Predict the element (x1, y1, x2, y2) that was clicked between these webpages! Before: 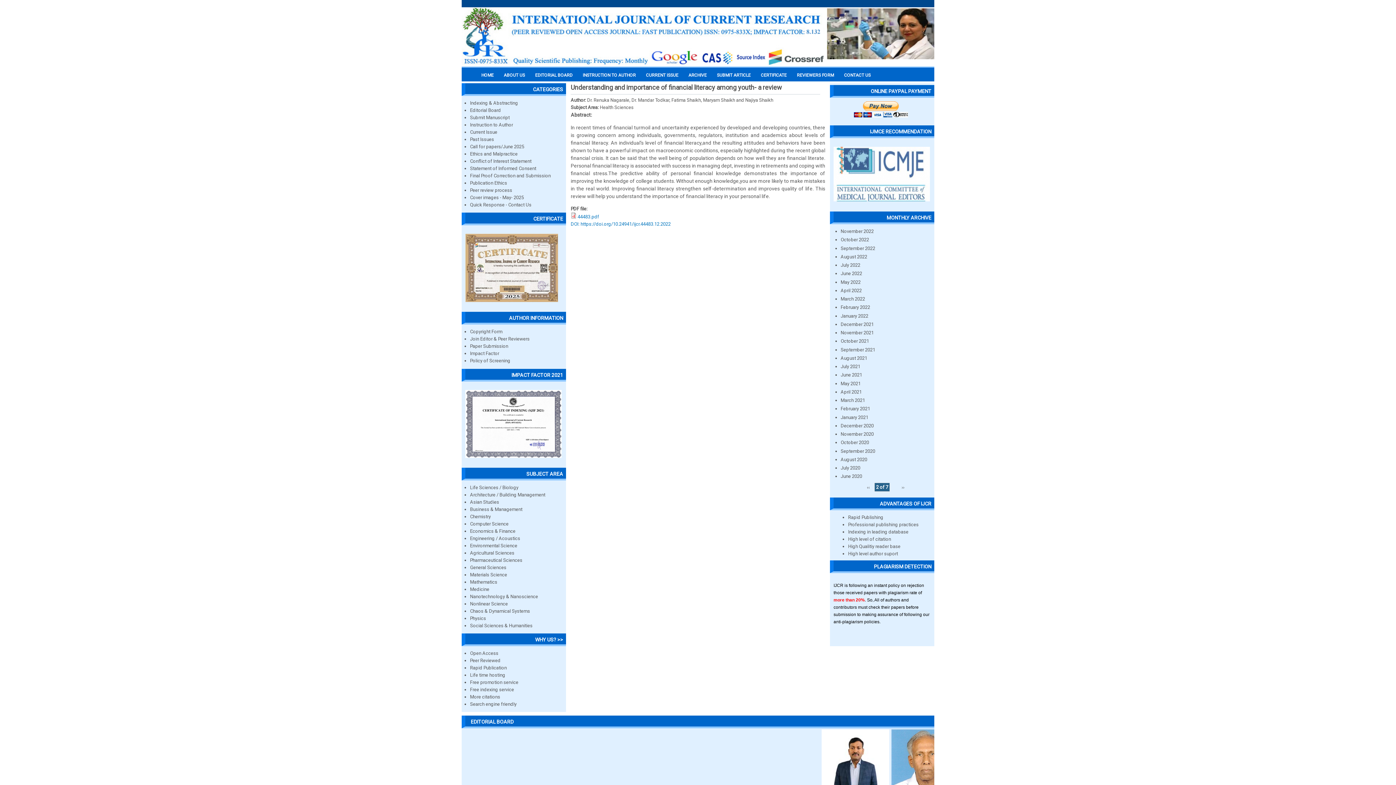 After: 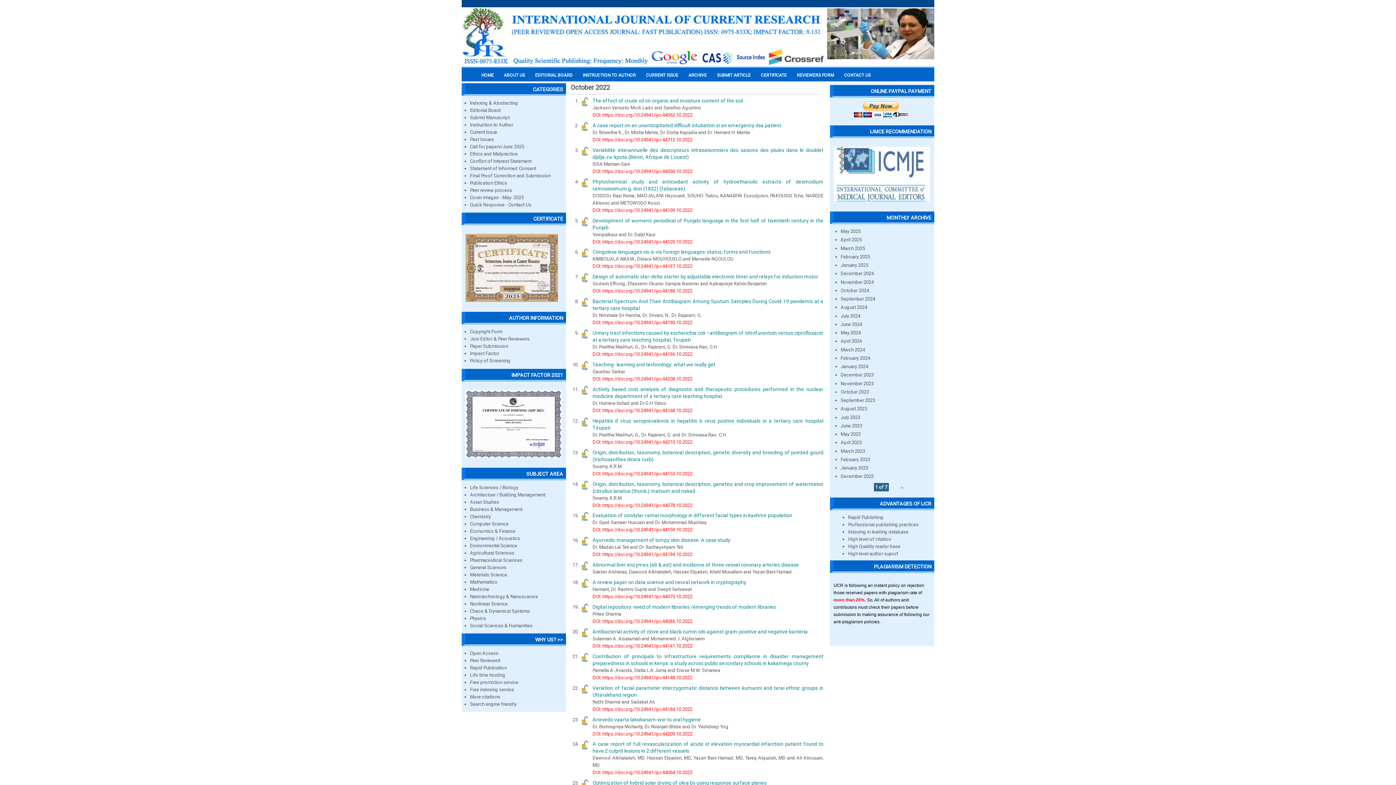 Action: label: October 2022 bbox: (840, 237, 869, 242)